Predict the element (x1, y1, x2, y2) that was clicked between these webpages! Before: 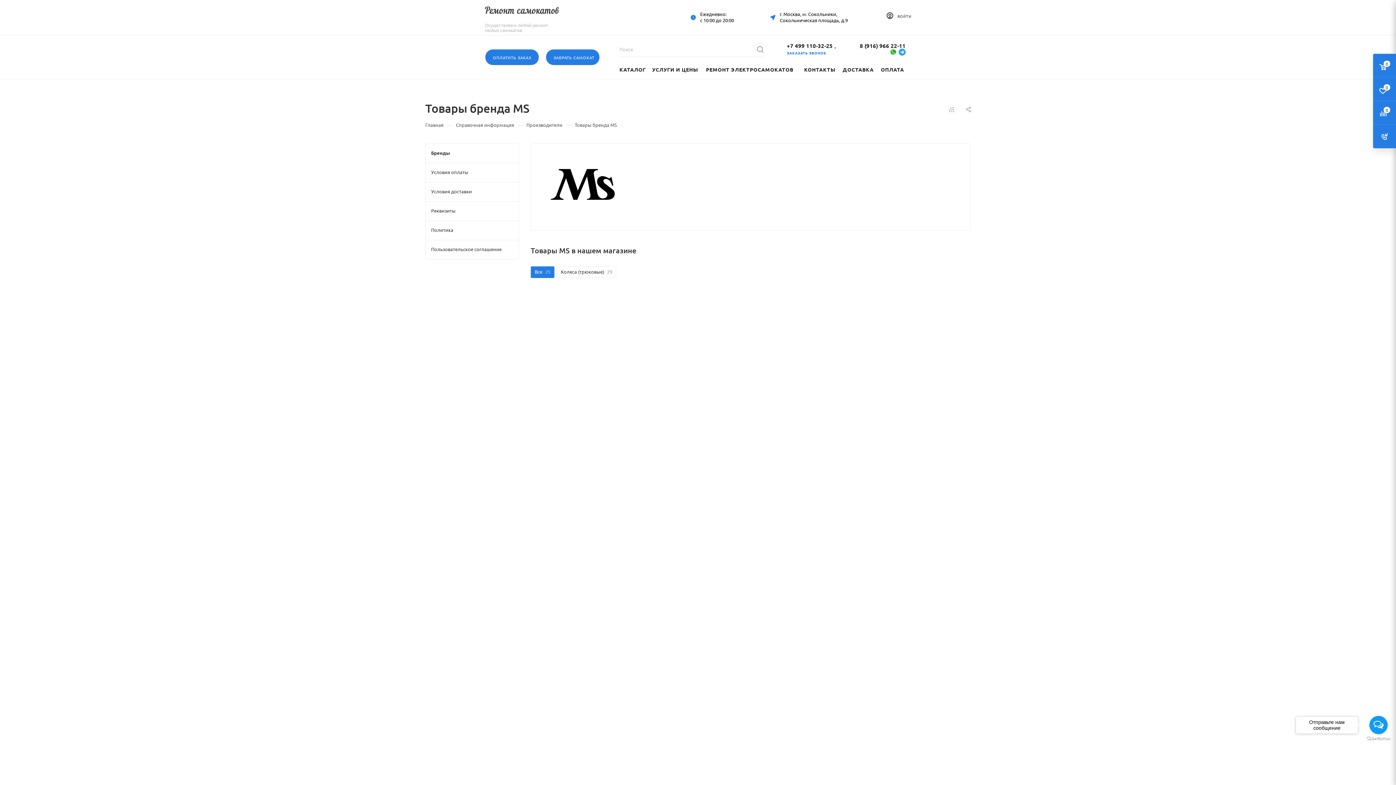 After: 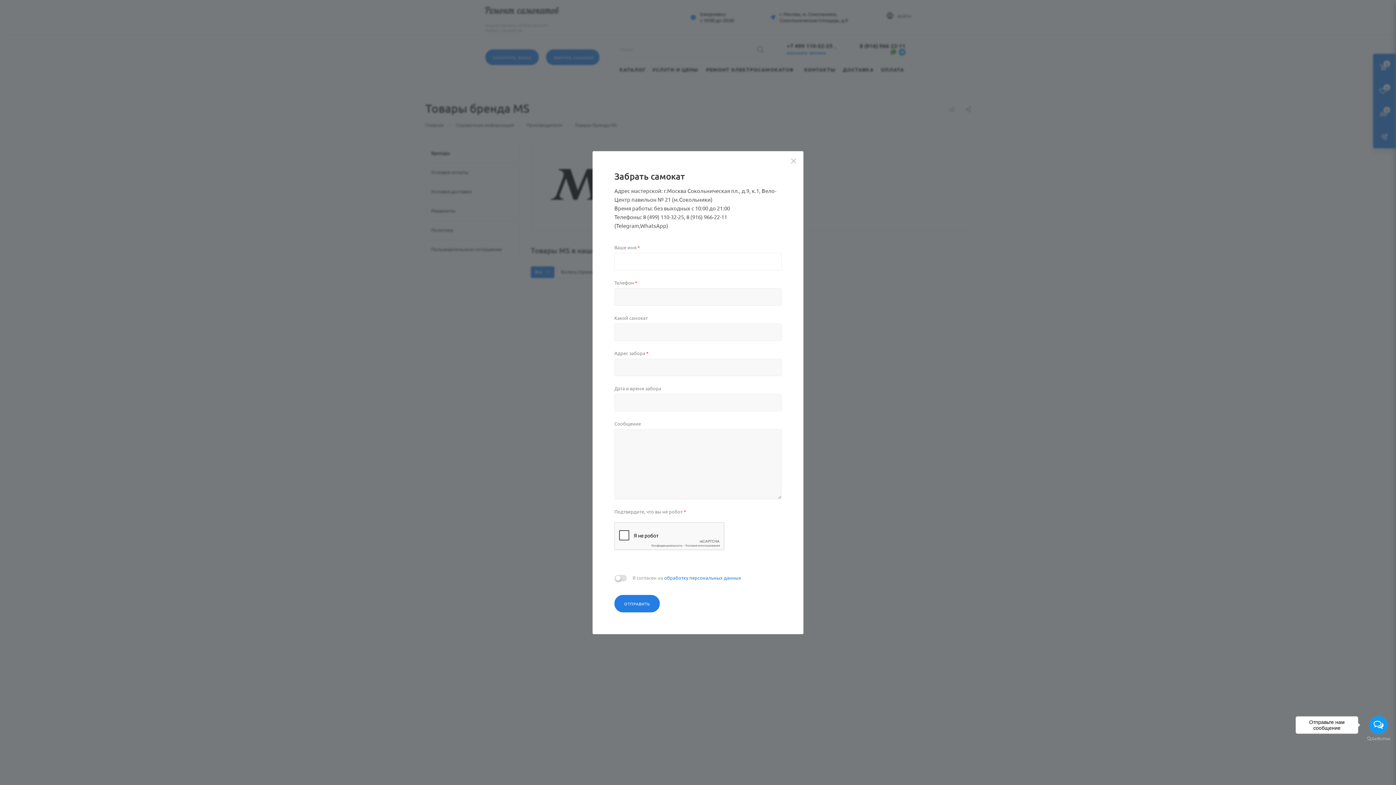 Action: bbox: (546, 49, 599, 65) label: ЗАБРАТЬ САМОКАТ